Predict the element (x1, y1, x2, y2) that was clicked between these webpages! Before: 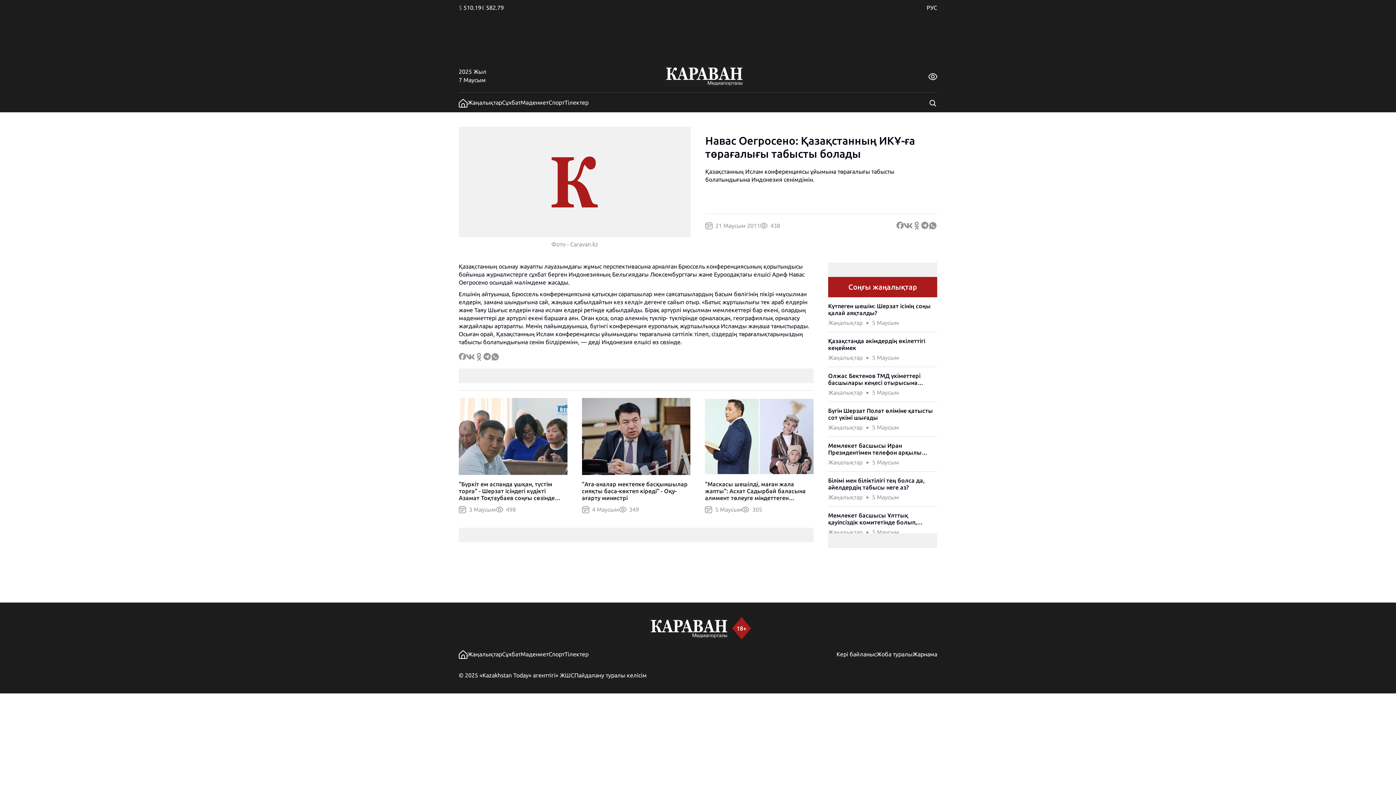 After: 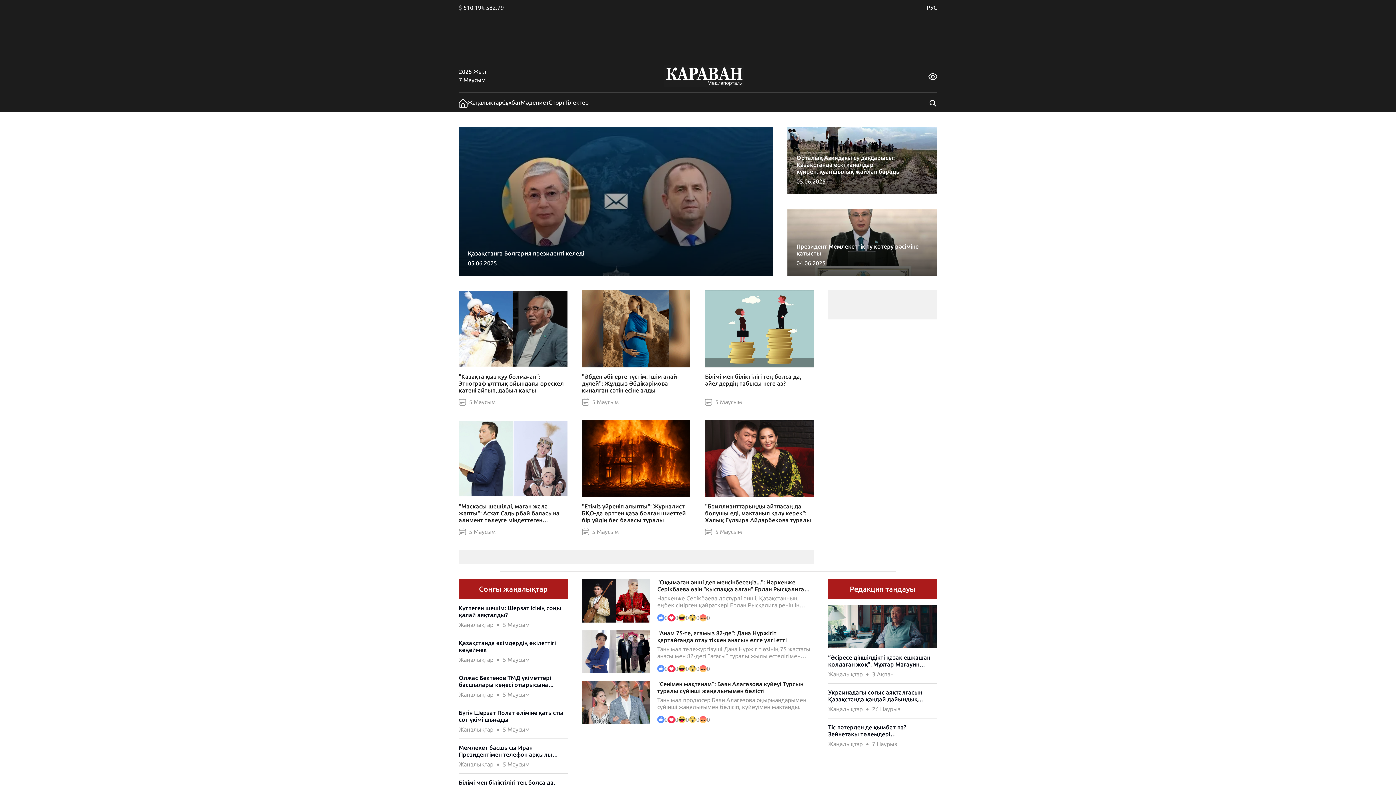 Action: bbox: (646, 624, 749, 631)